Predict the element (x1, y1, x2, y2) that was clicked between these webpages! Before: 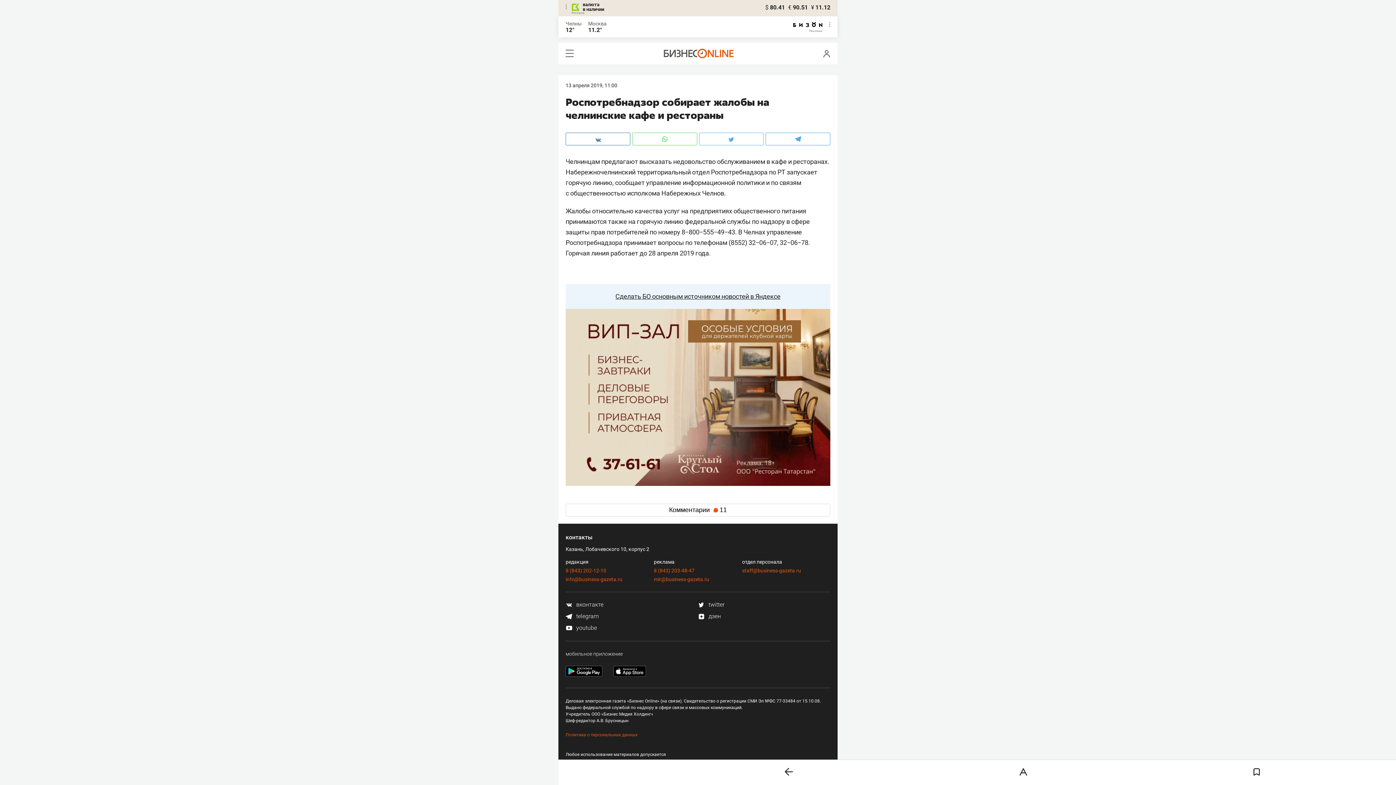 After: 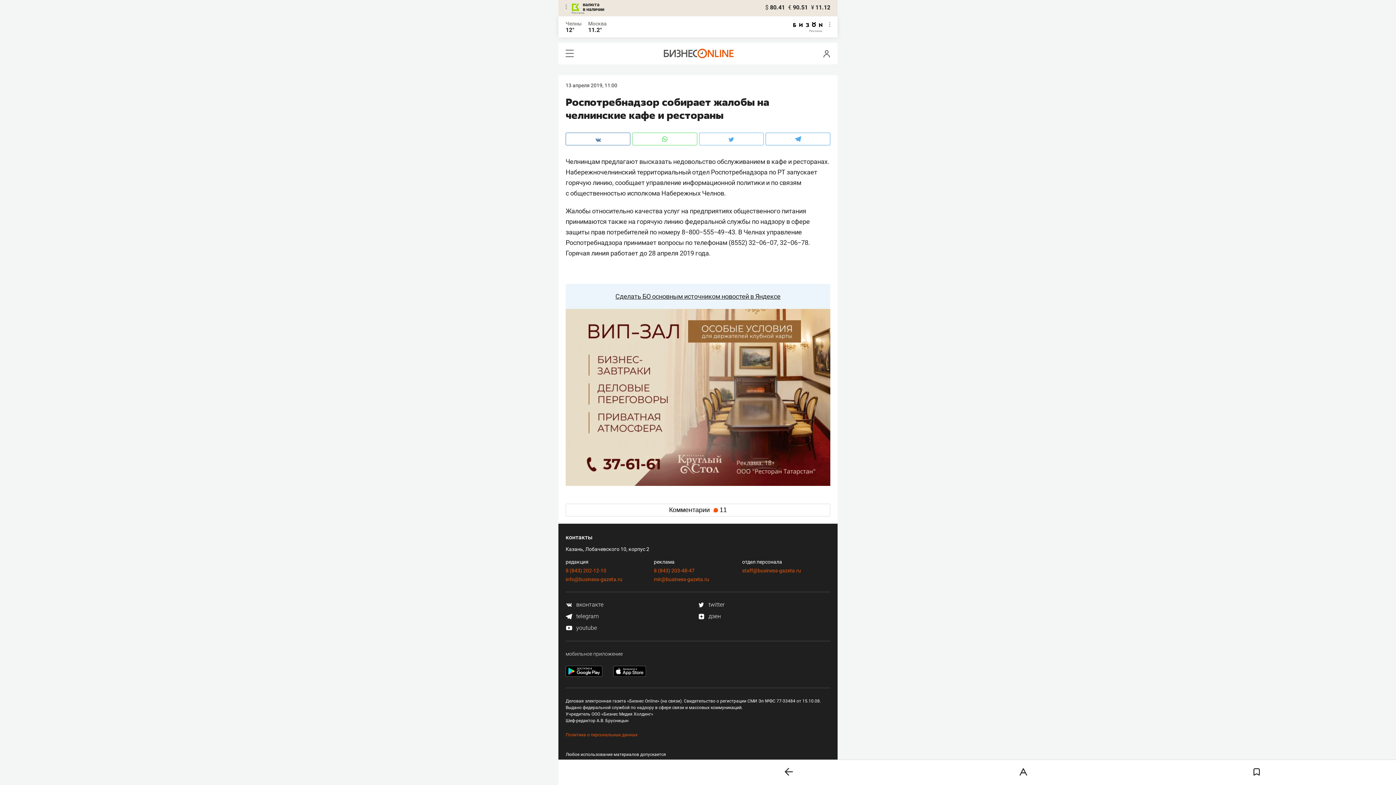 Action: bbox: (565, 672, 602, 678)